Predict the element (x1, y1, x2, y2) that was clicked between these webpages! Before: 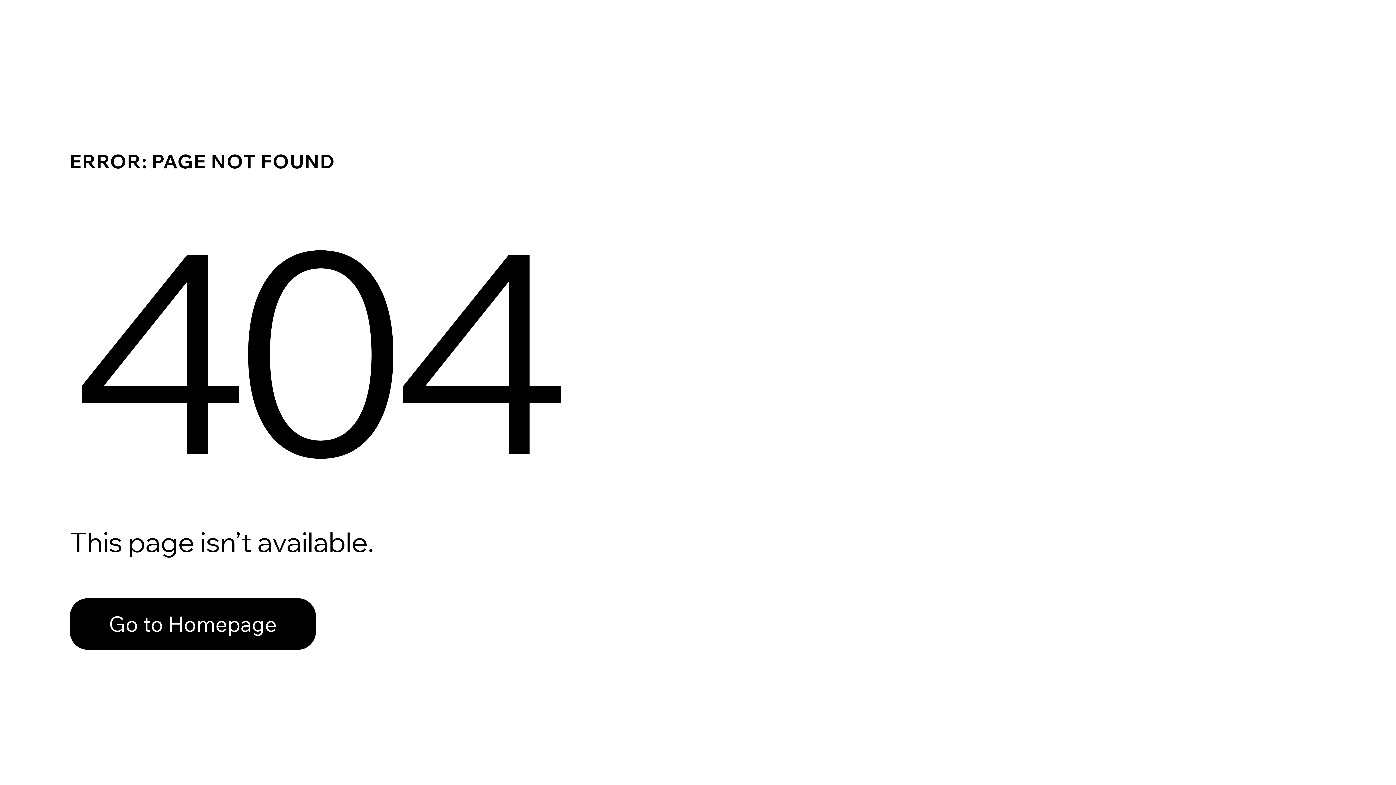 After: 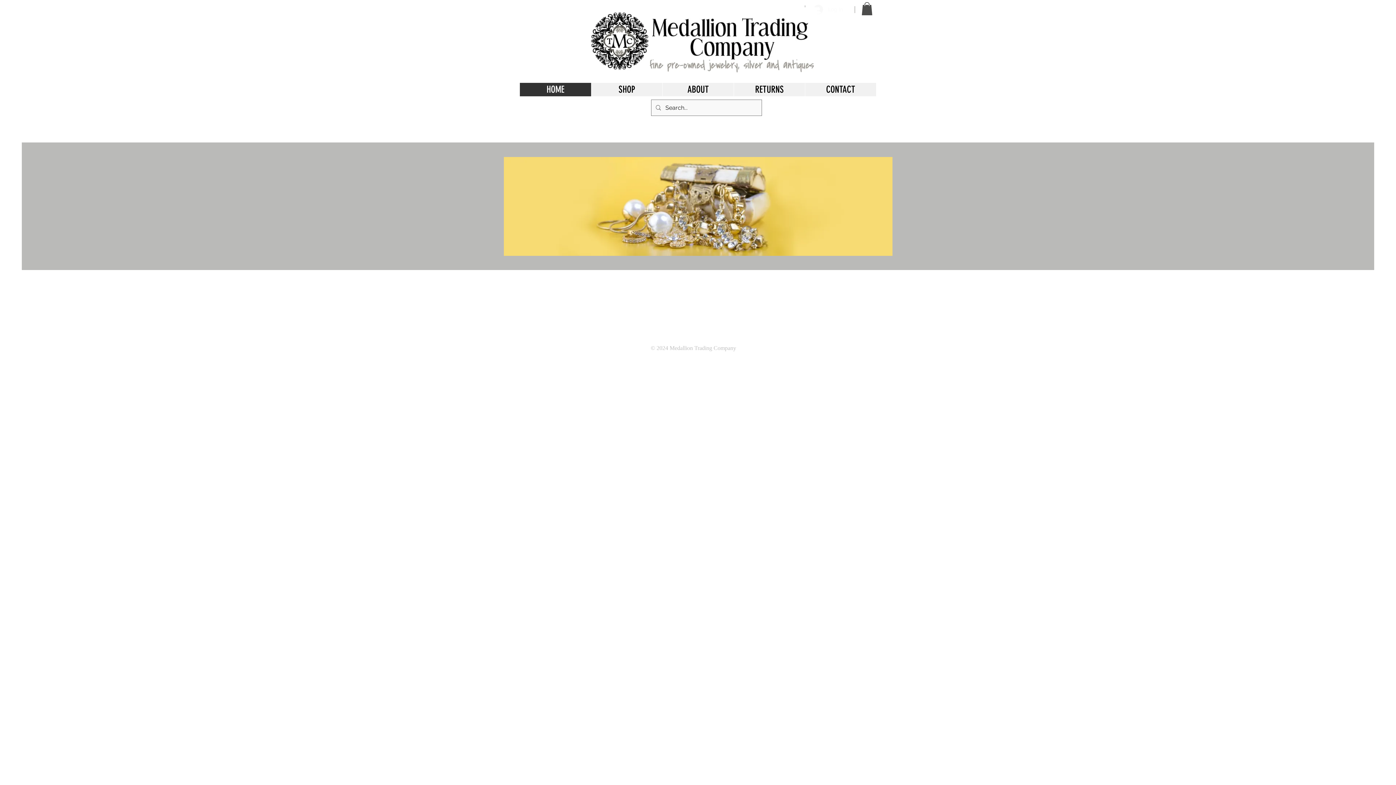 Action: bbox: (69, 598, 316, 650) label: Go to Homepage